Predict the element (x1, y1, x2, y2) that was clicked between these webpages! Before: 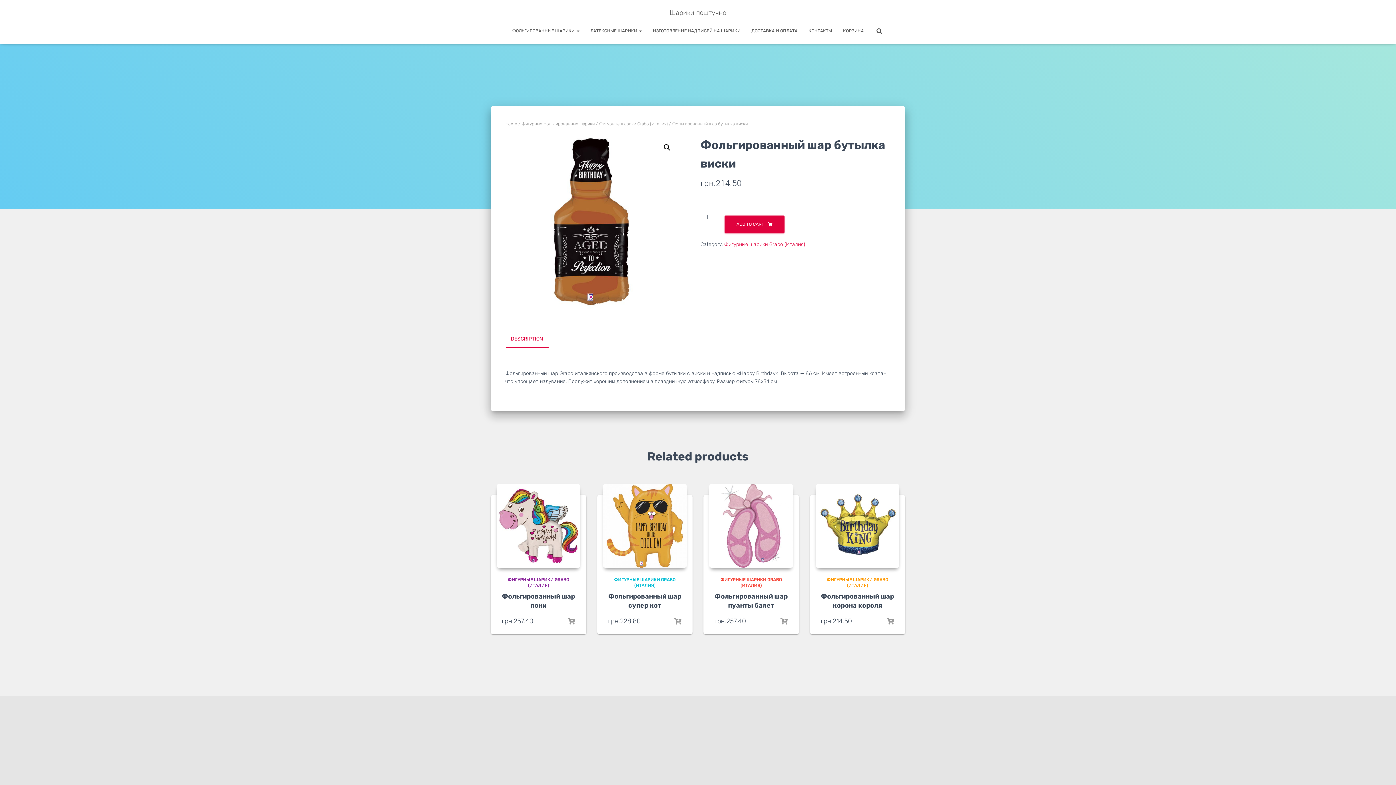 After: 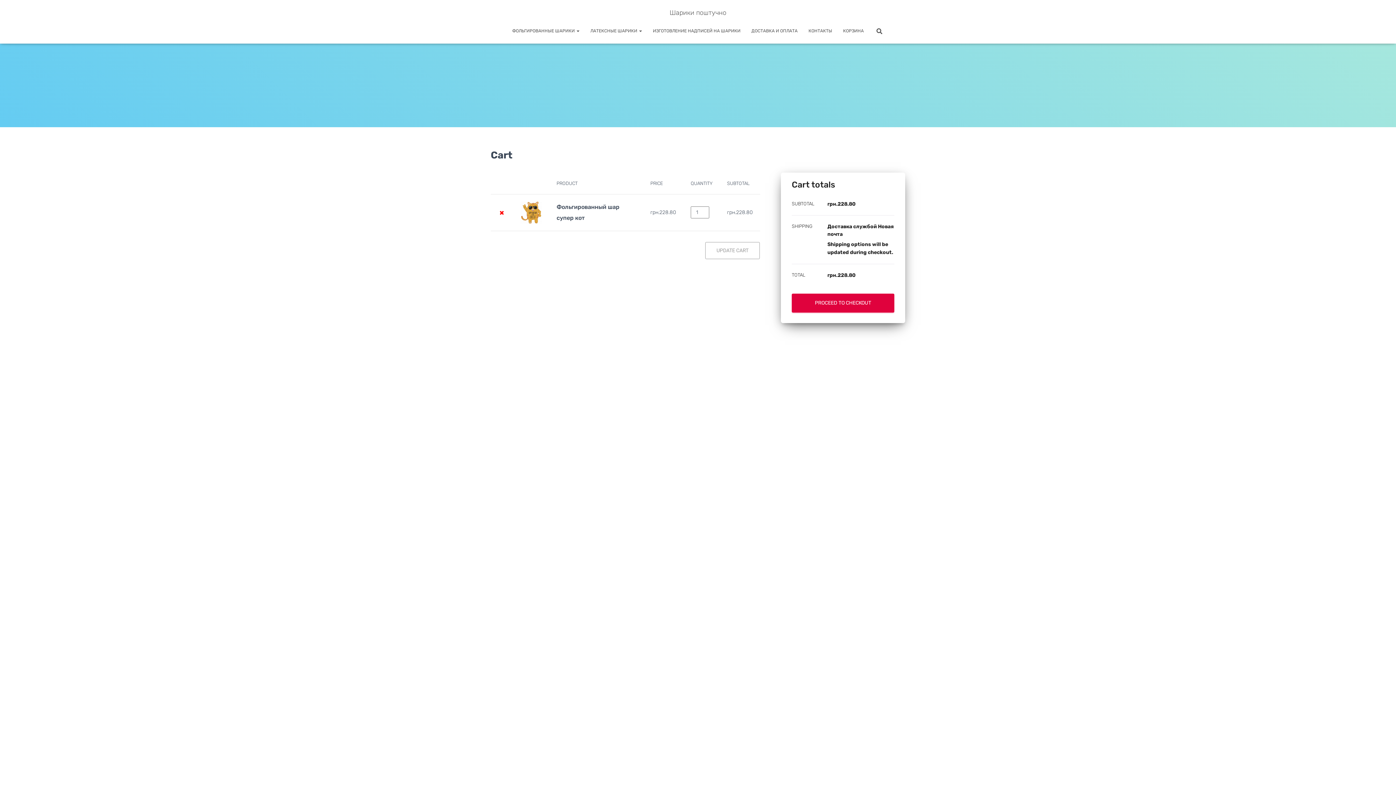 Action: bbox: (674, 617, 681, 625)